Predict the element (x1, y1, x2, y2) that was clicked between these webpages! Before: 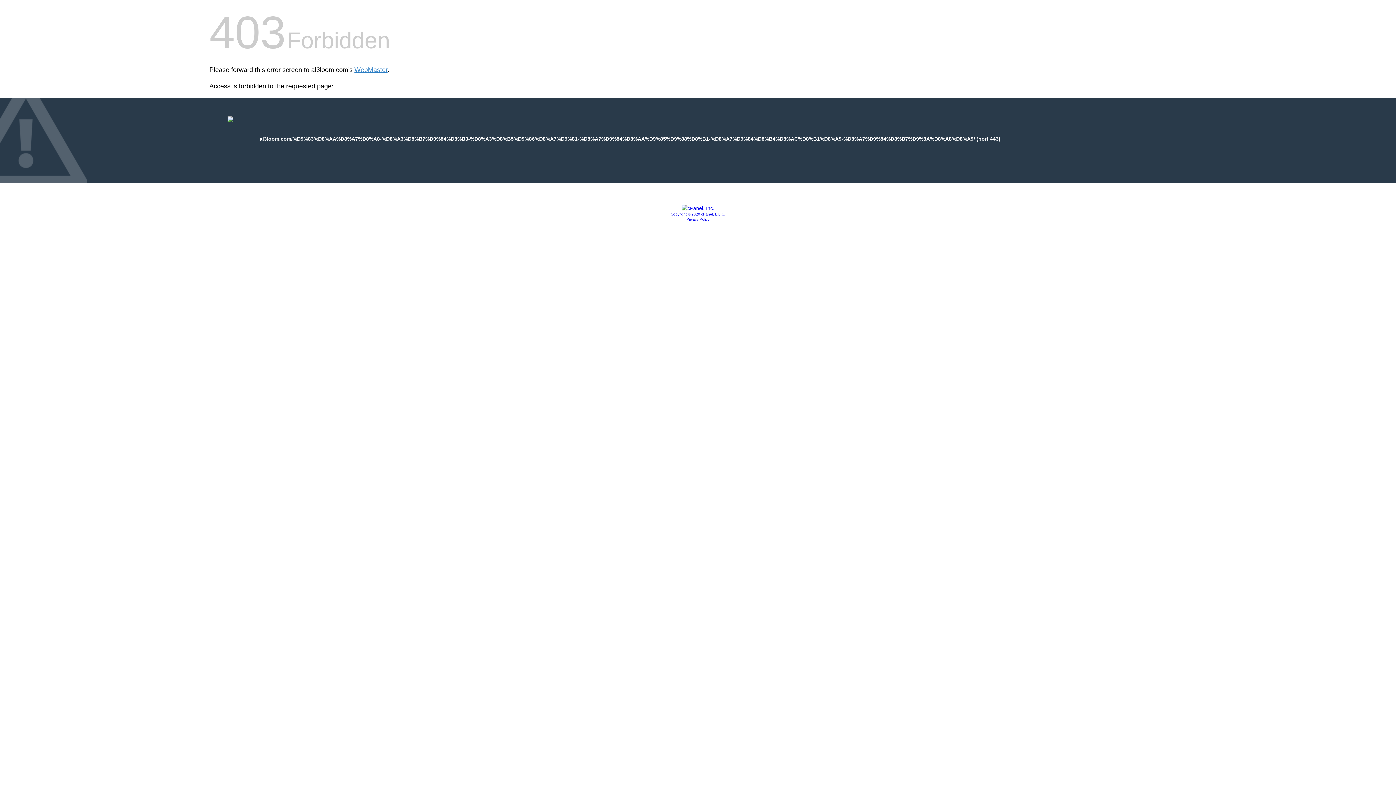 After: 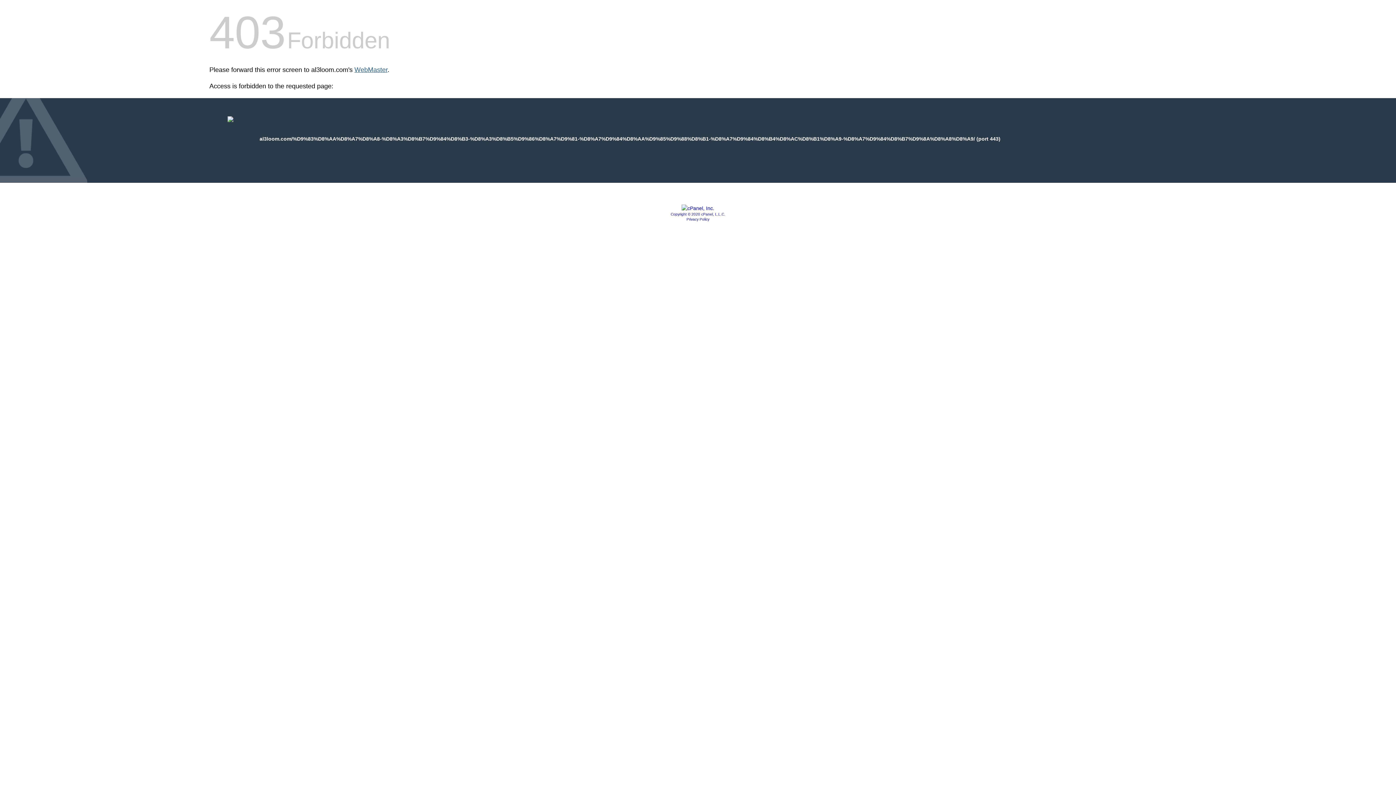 Action: bbox: (354, 66, 387, 73) label: WebMaster